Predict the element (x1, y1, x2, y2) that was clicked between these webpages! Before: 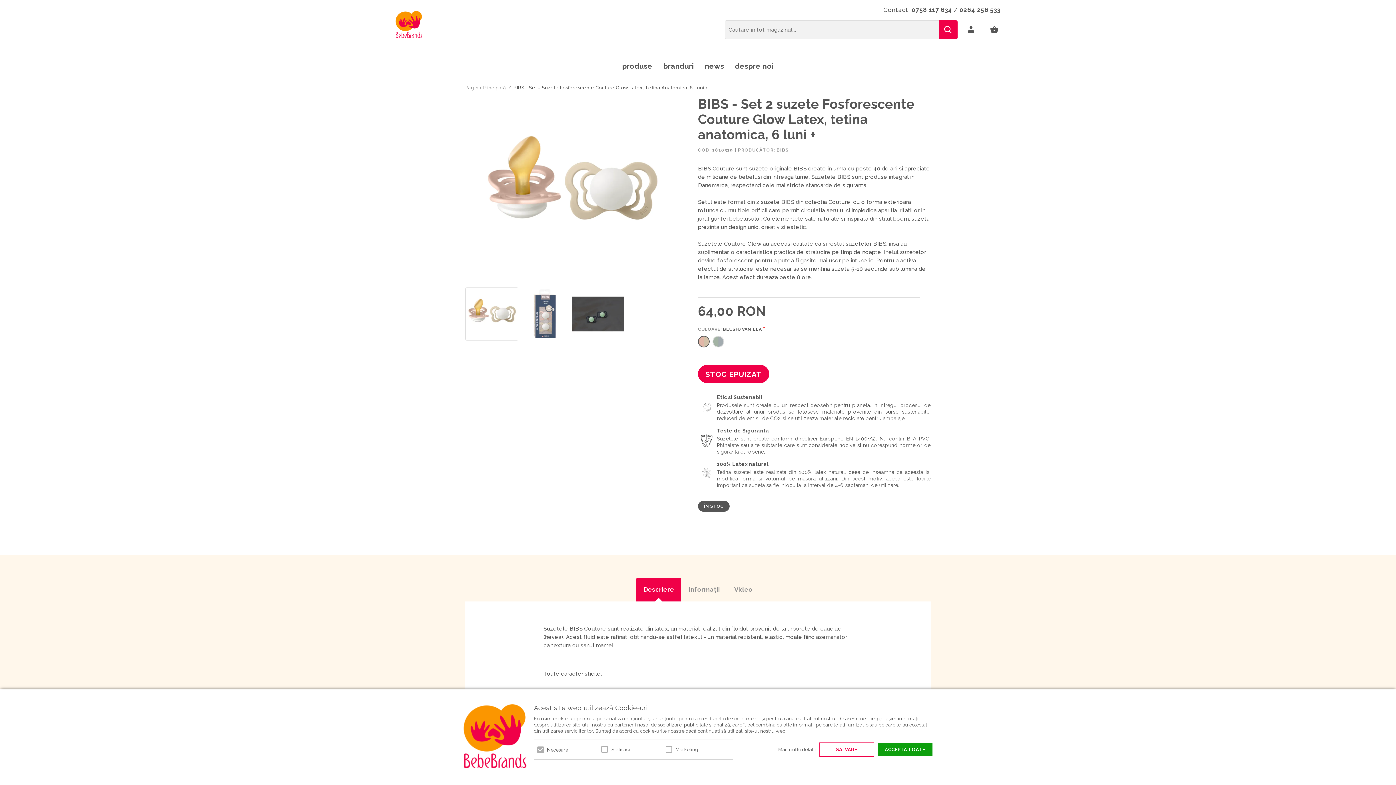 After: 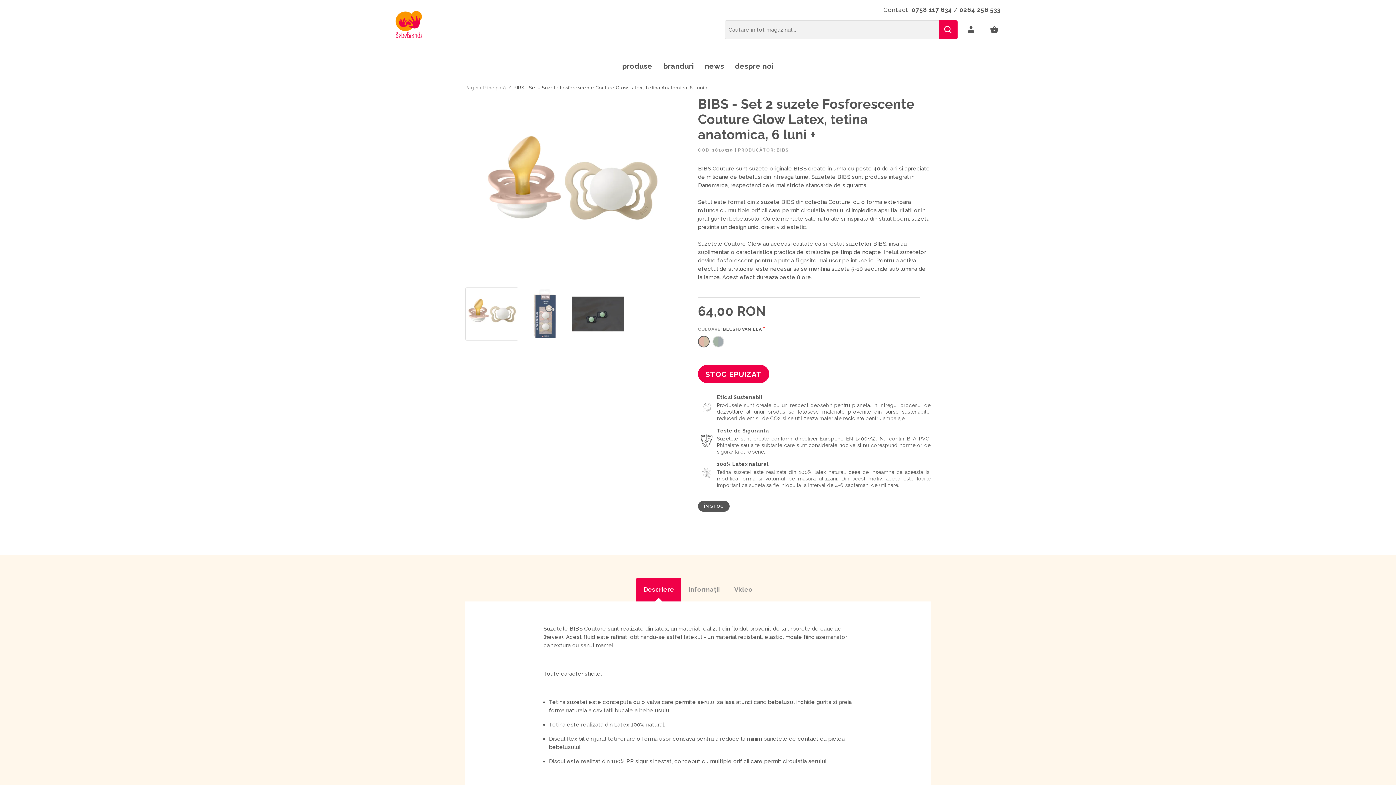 Action: bbox: (877, 743, 932, 756) label: ACCEPTA TOATE